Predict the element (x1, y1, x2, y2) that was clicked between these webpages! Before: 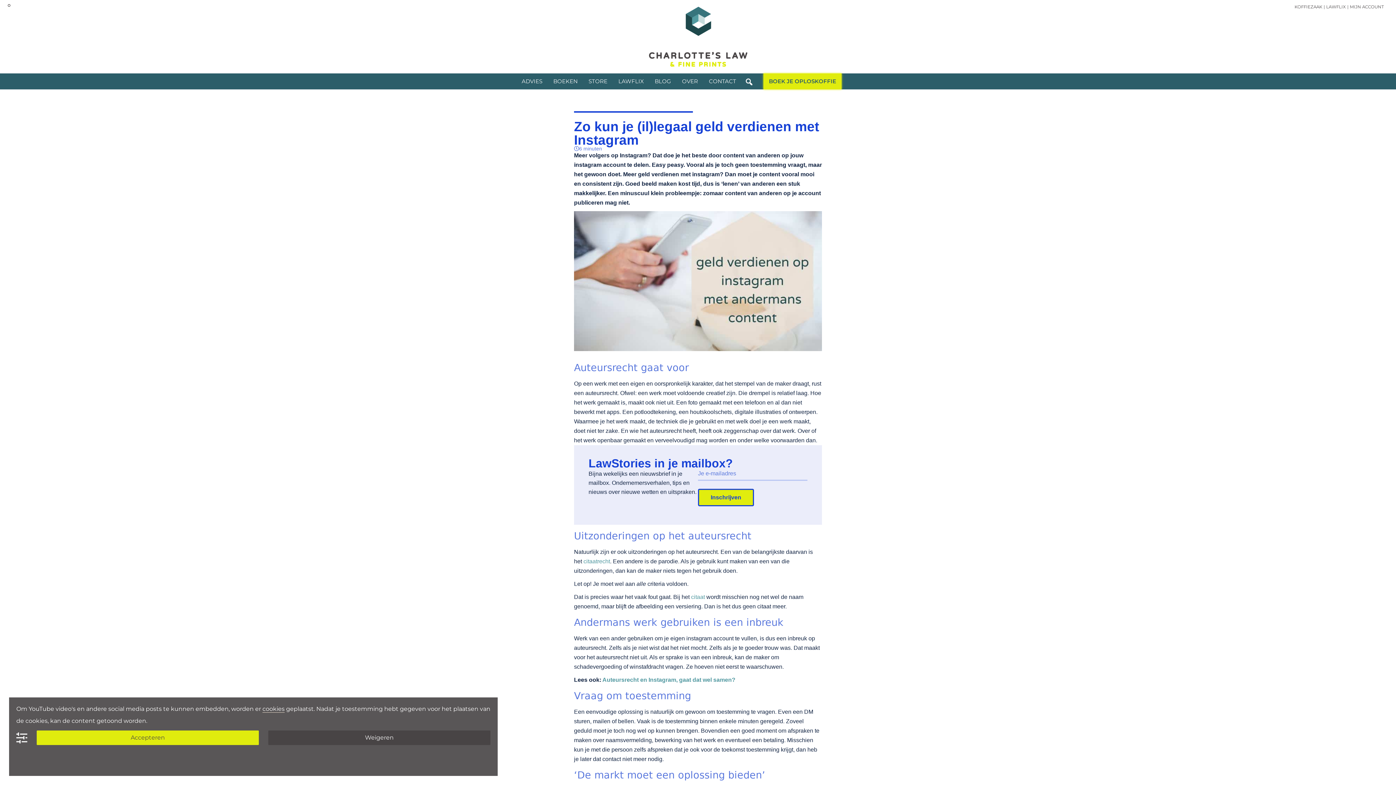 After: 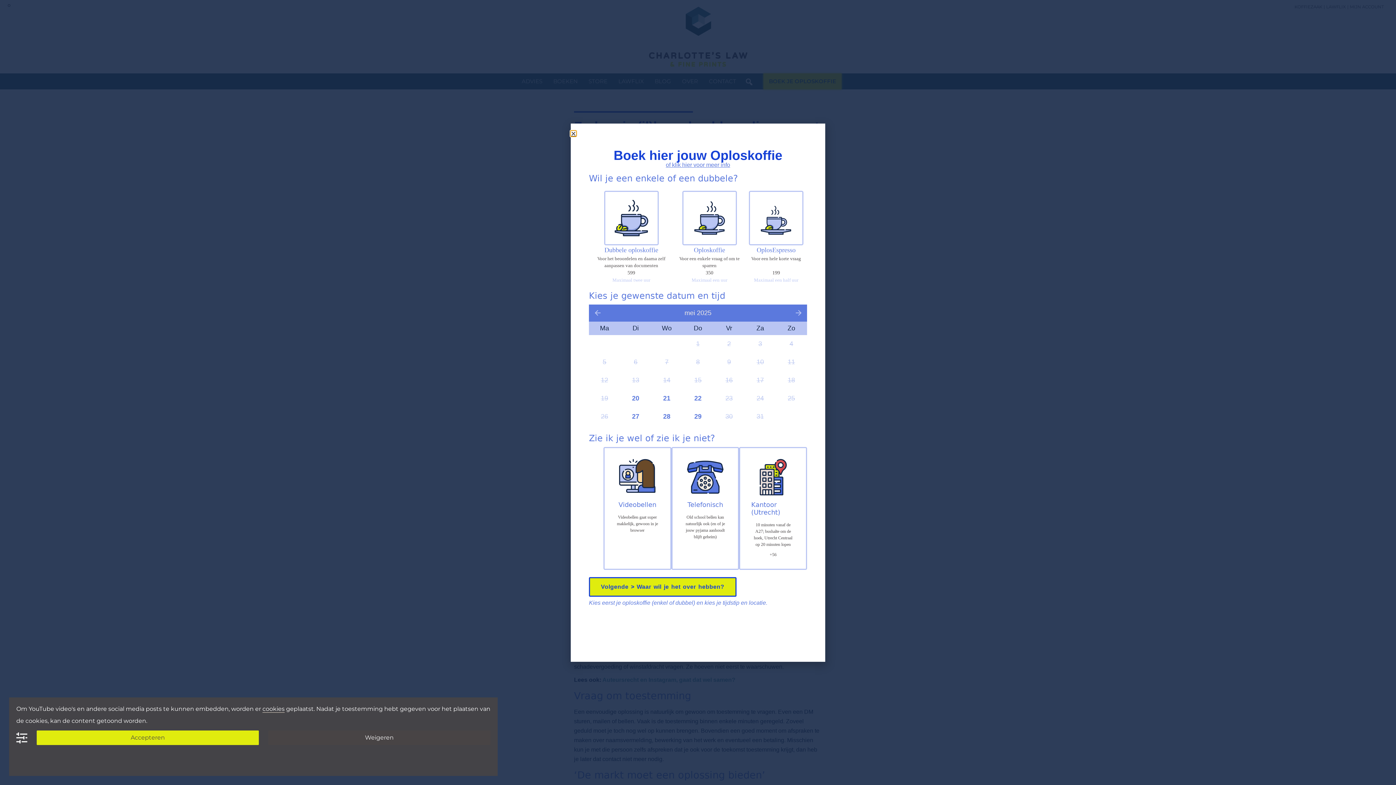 Action: label: BOEK JE OPLOSKOFFIE bbox: (763, 73, 841, 89)